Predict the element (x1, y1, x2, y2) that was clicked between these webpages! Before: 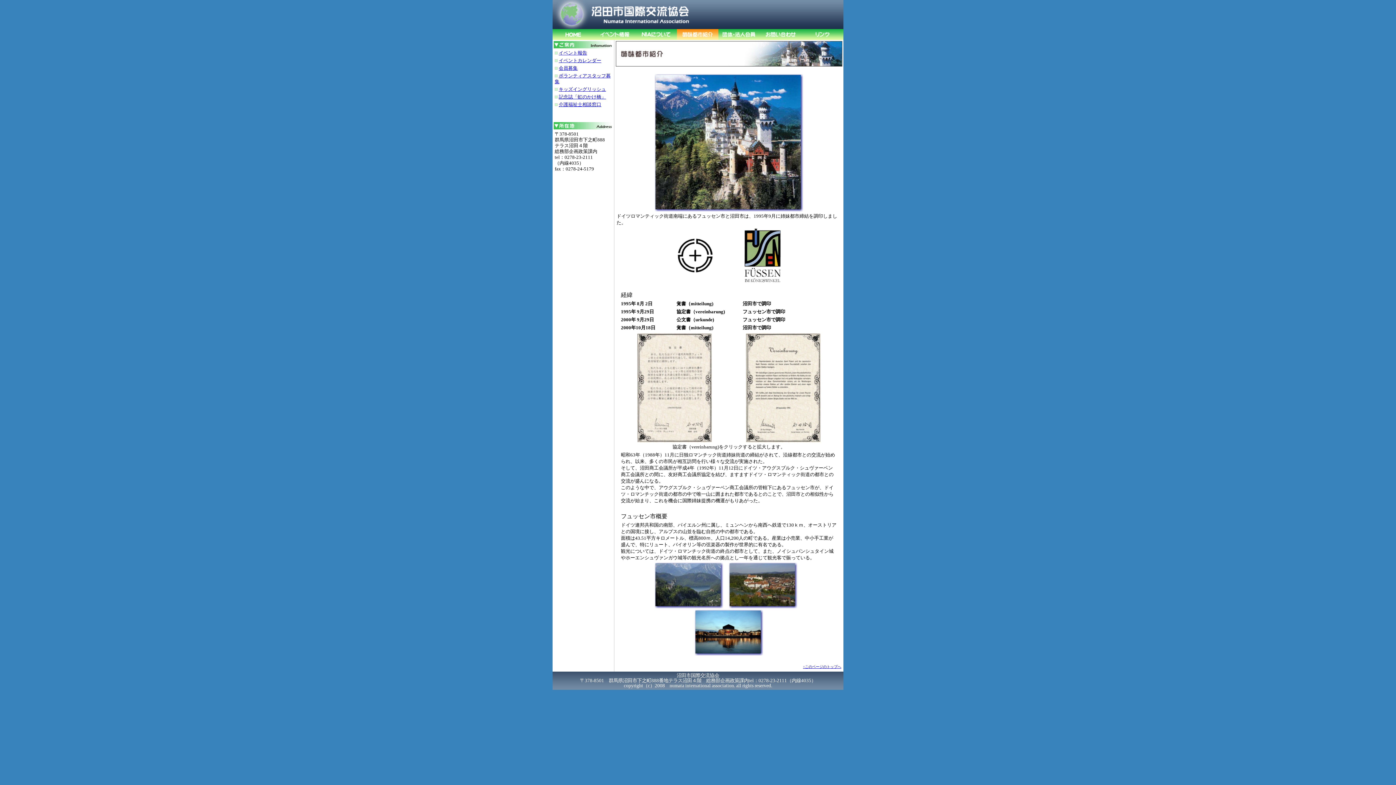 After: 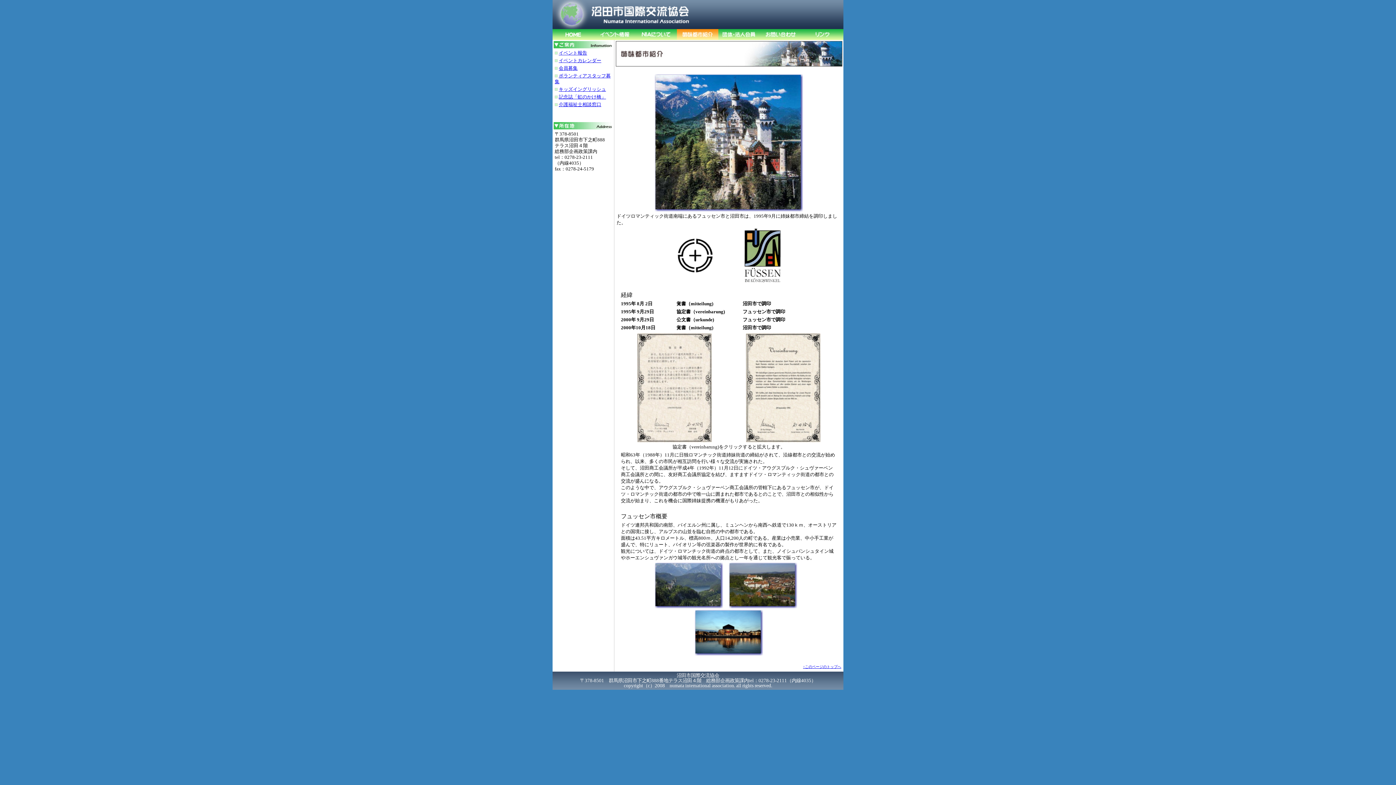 Action: bbox: (677, 34, 718, 41)